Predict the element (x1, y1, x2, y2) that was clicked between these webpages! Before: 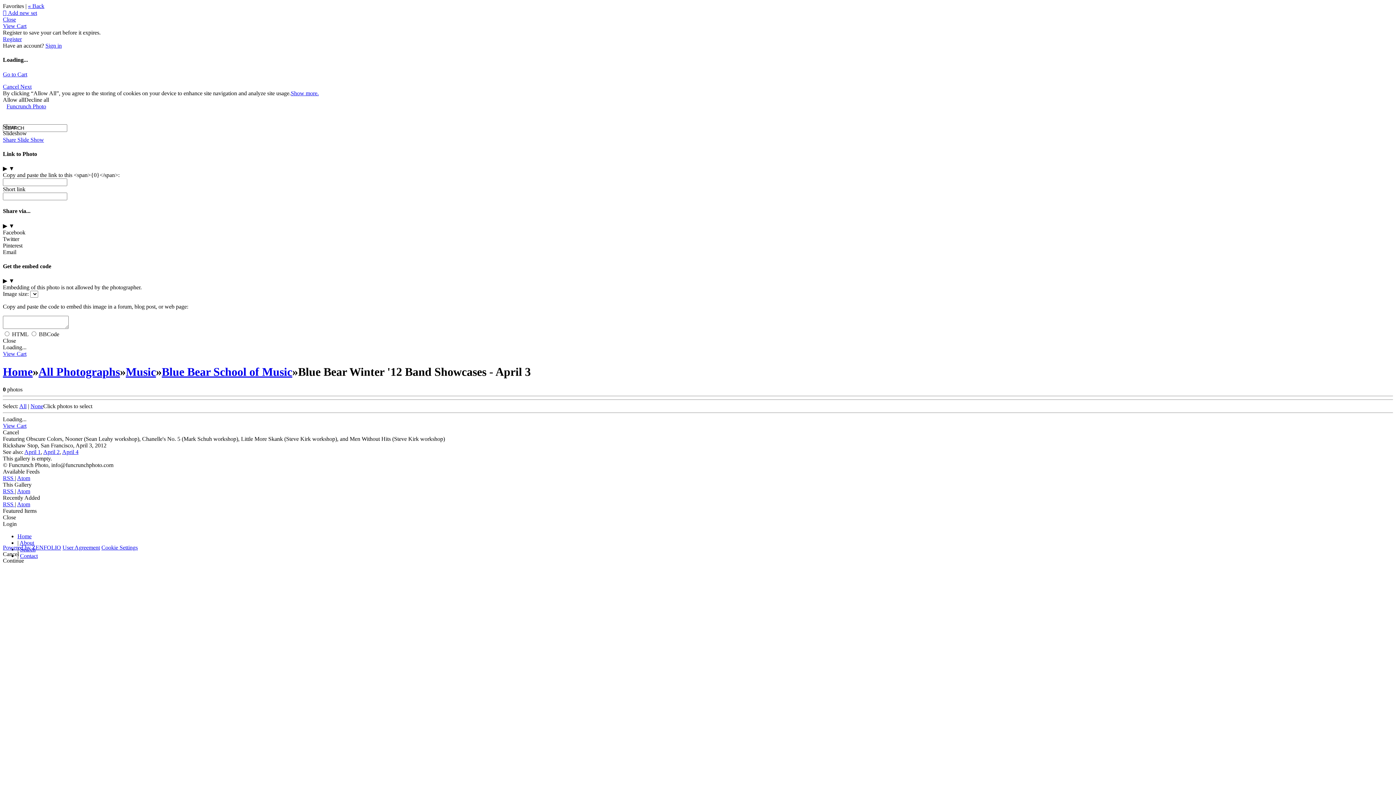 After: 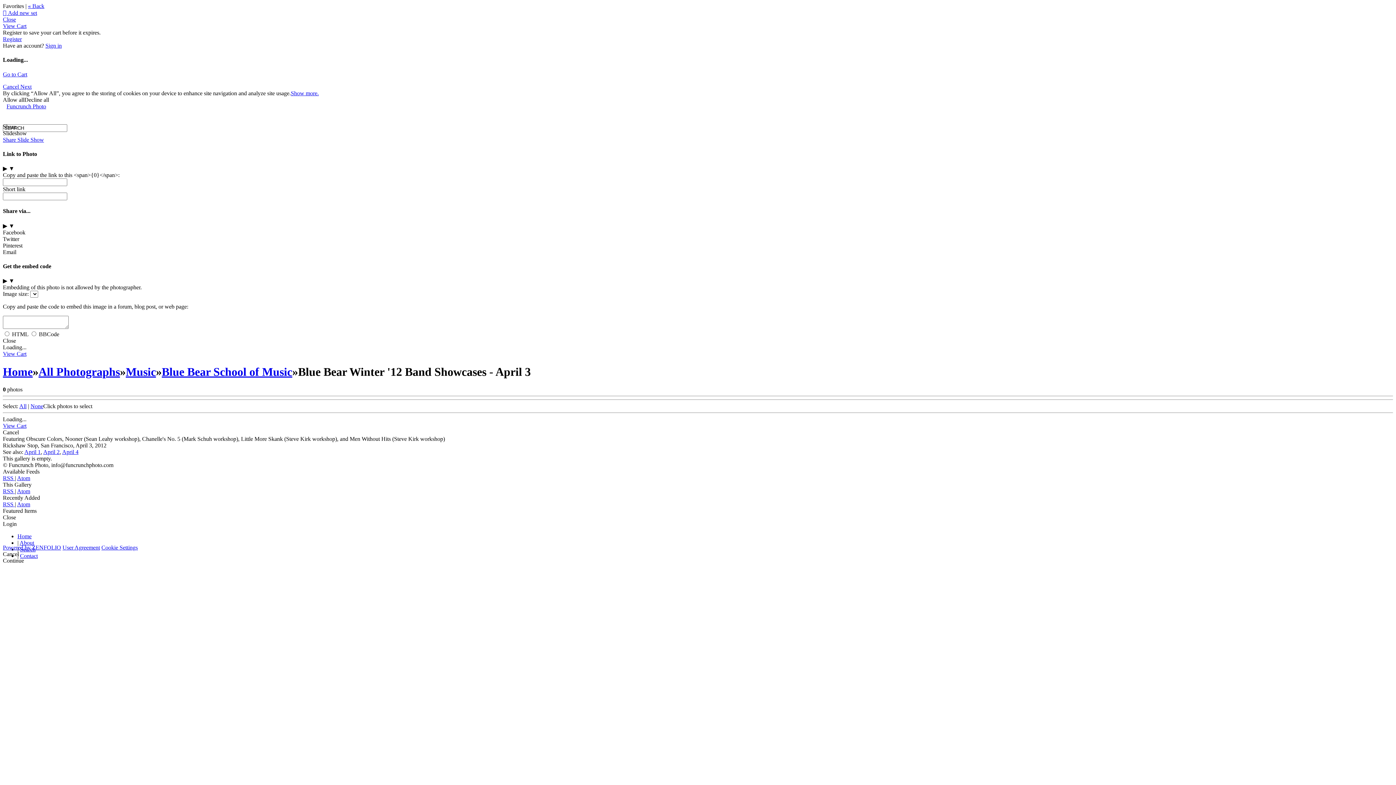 Action: label: About bbox: (19, 540, 34, 546)